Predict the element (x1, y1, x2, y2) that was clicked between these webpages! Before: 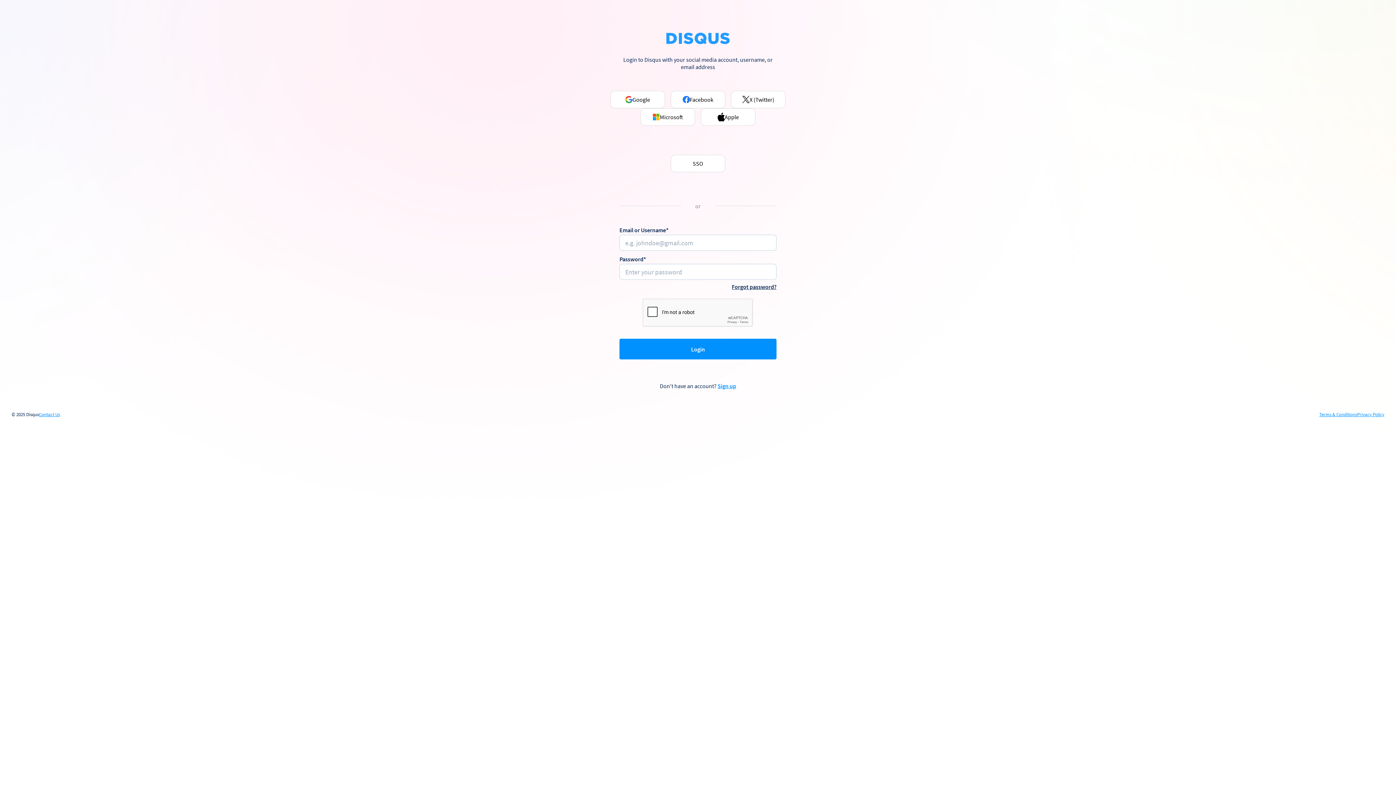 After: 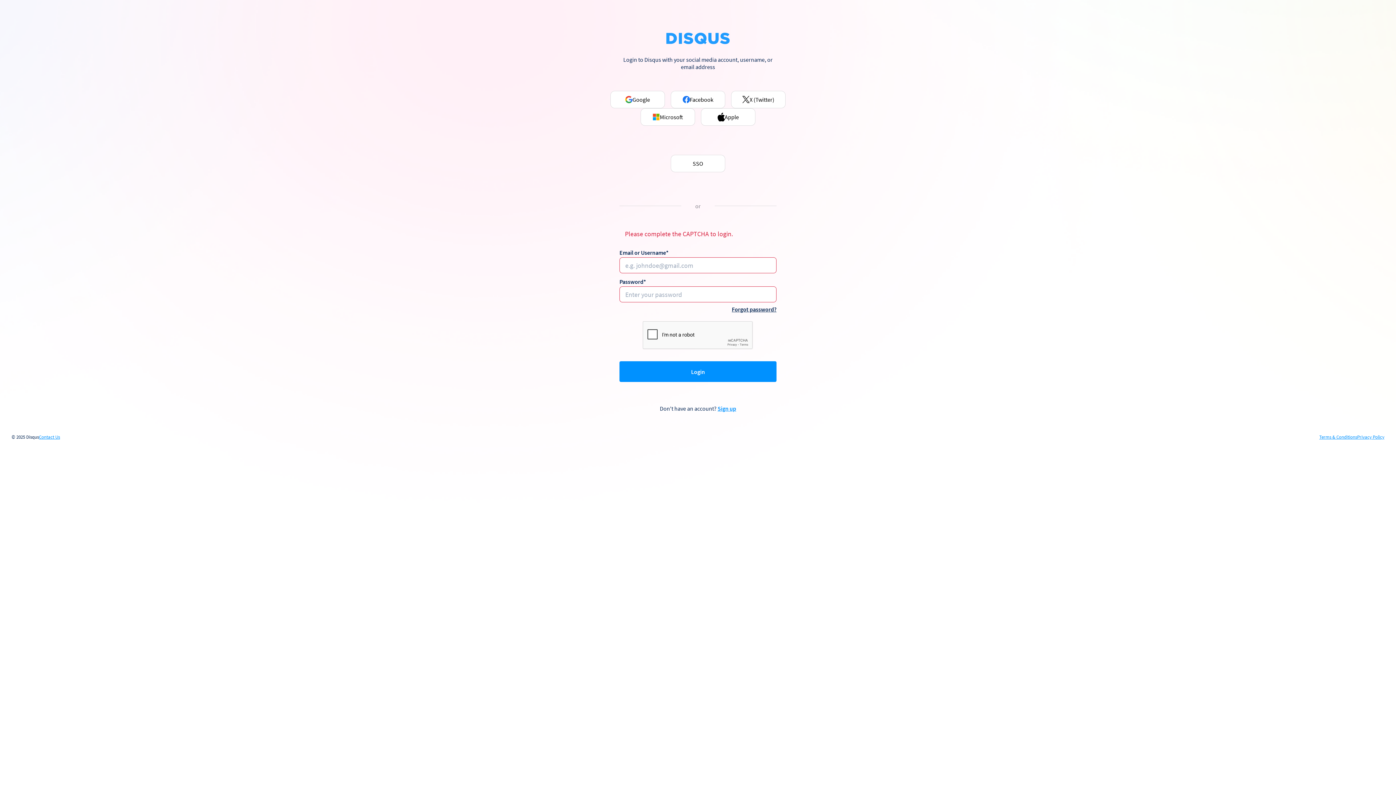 Action: label: Login bbox: (619, 339, 776, 359)